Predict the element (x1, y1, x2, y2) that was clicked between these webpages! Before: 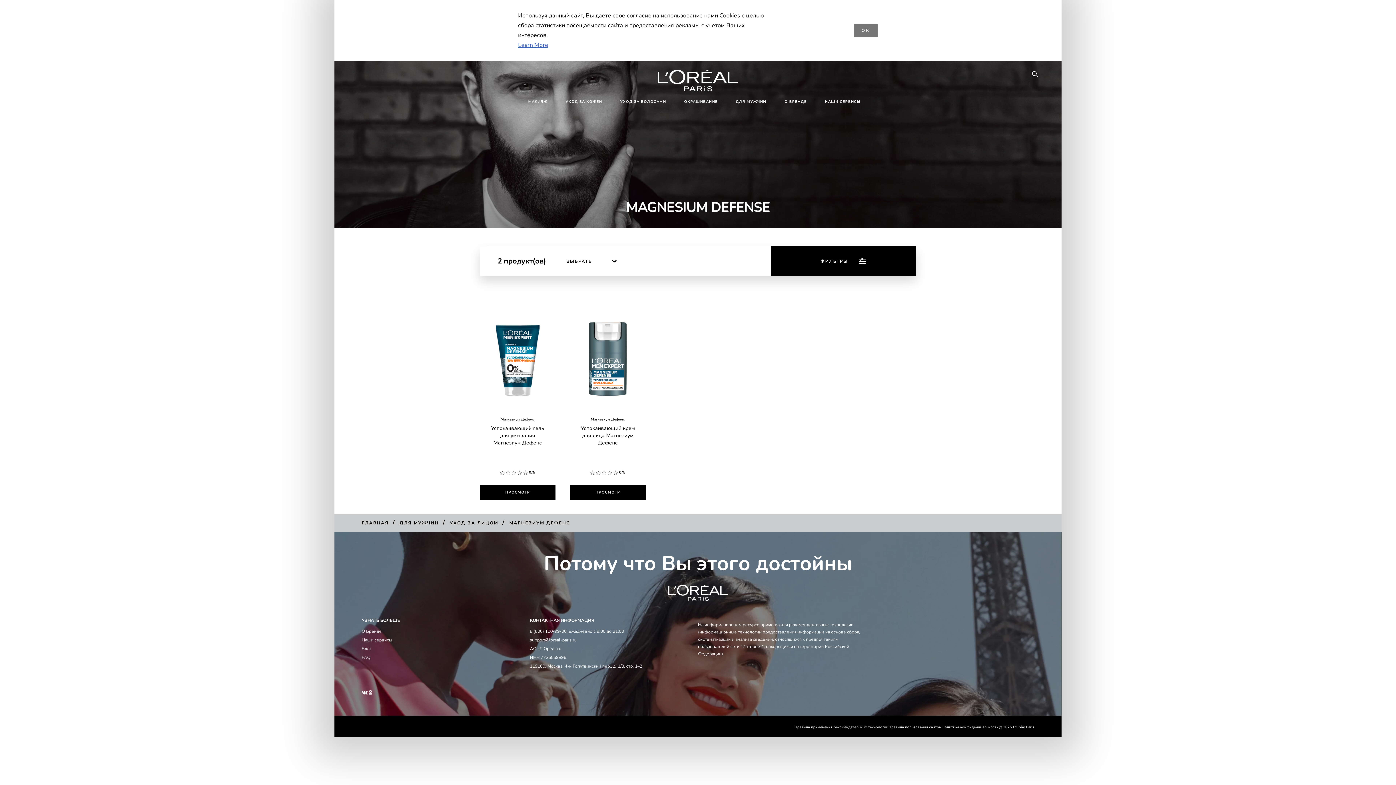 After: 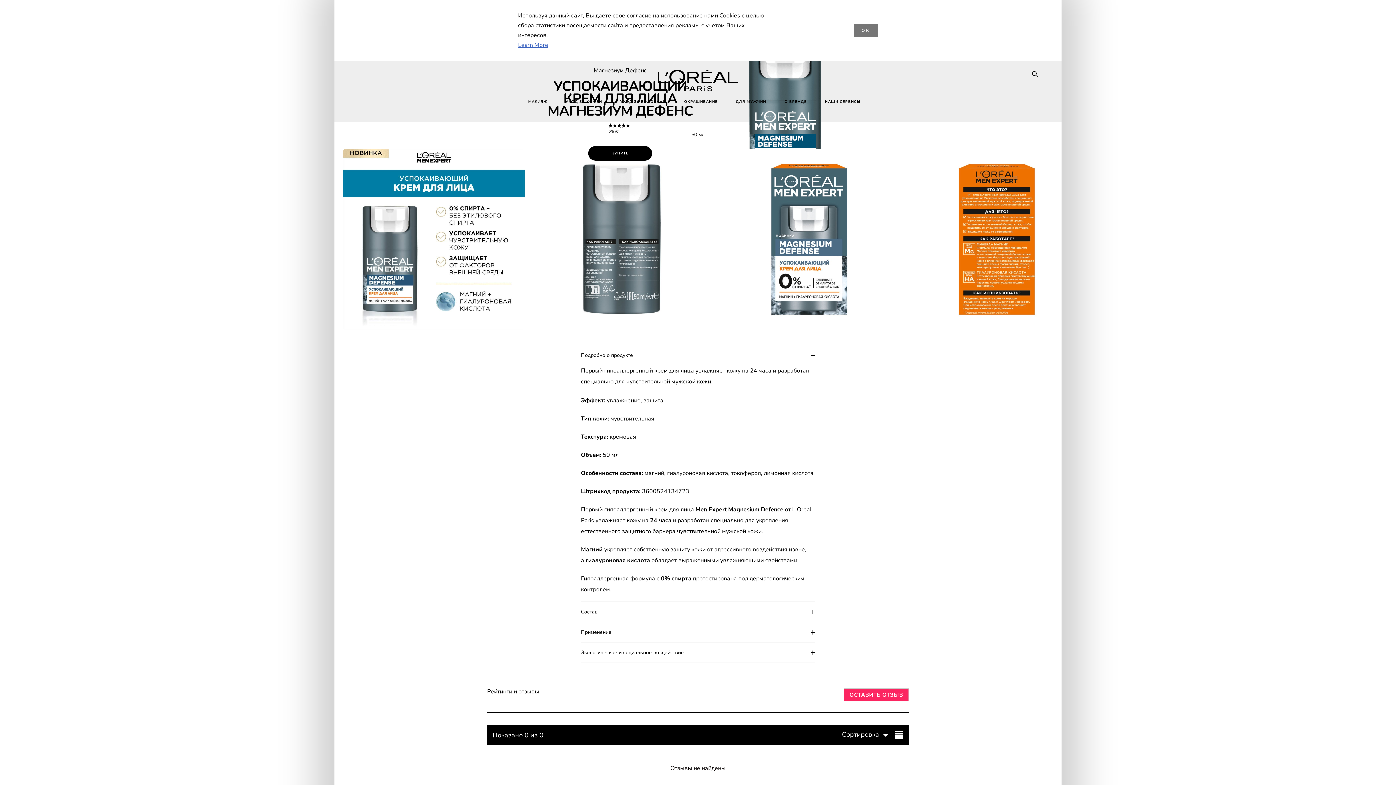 Action: label: Просмотр Успокаивающий крем для лица Магнезиум Дефенс bbox: (570, 485, 645, 499)